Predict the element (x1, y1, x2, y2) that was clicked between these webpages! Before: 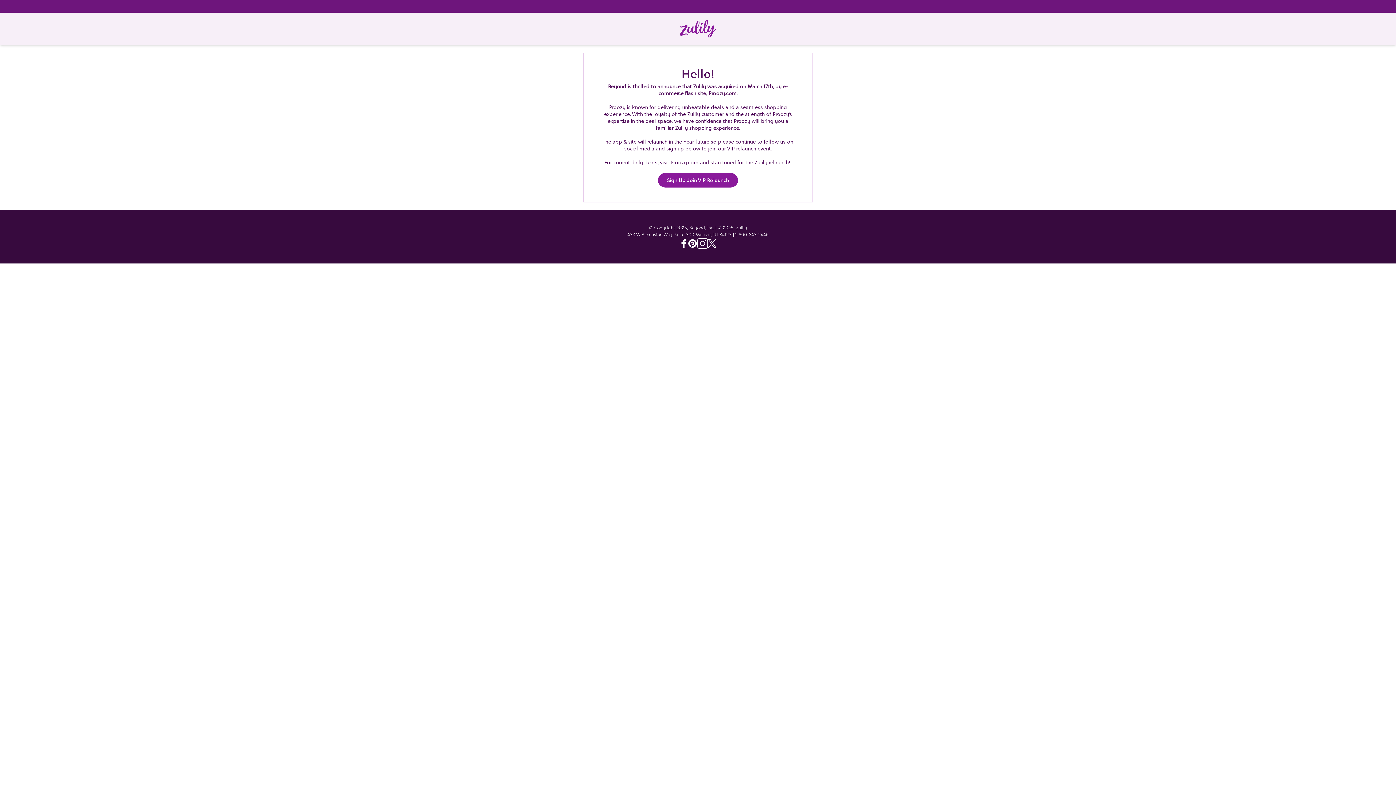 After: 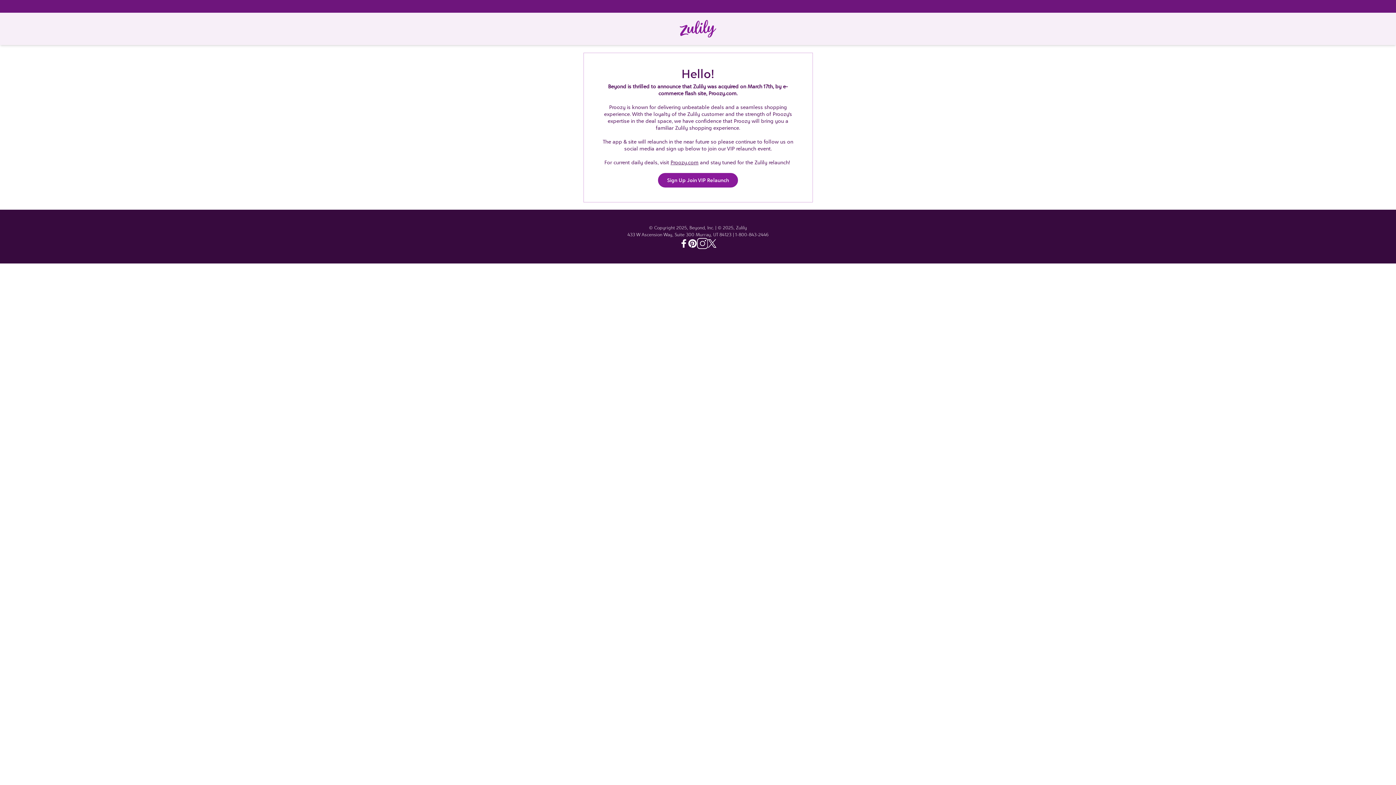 Action: bbox: (688, 239, 697, 248) label: Pinterest - Zulily